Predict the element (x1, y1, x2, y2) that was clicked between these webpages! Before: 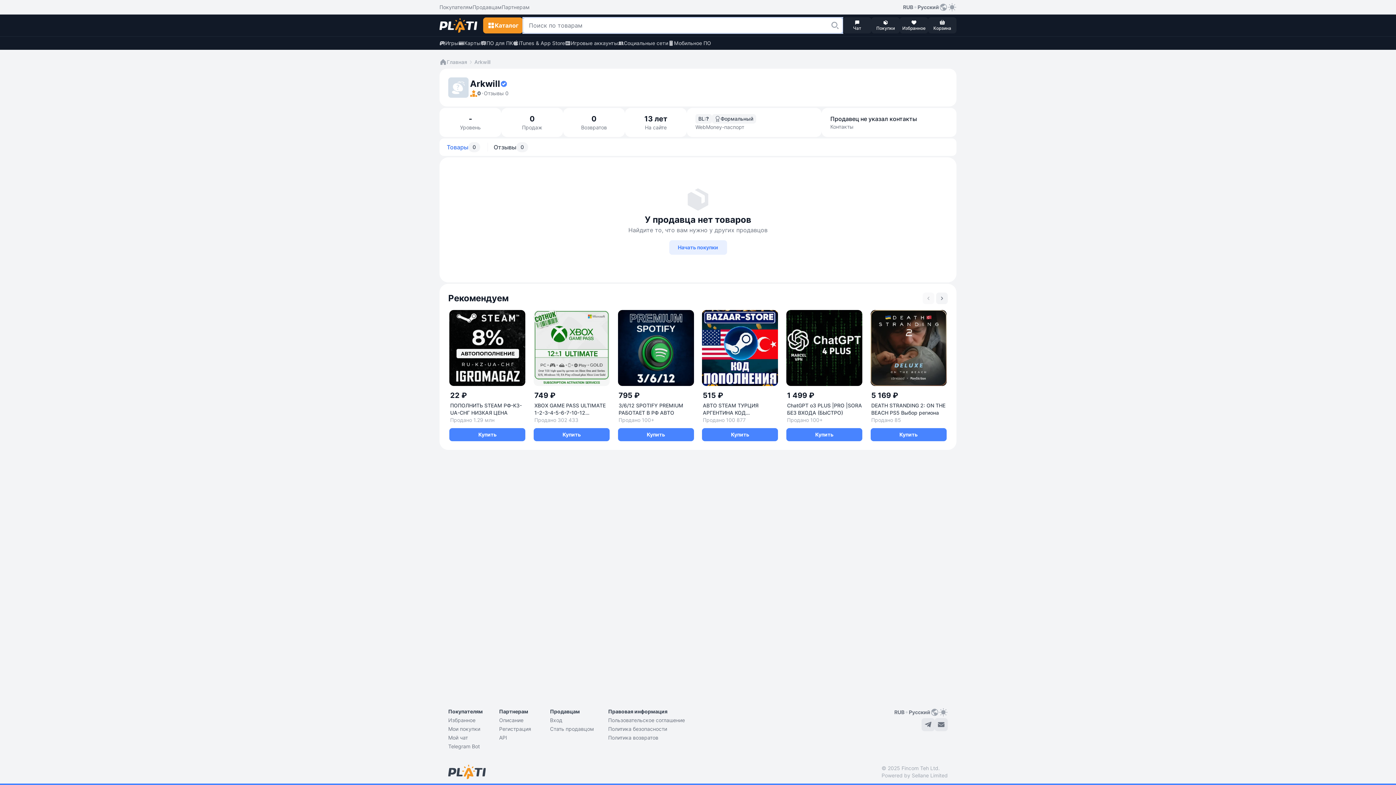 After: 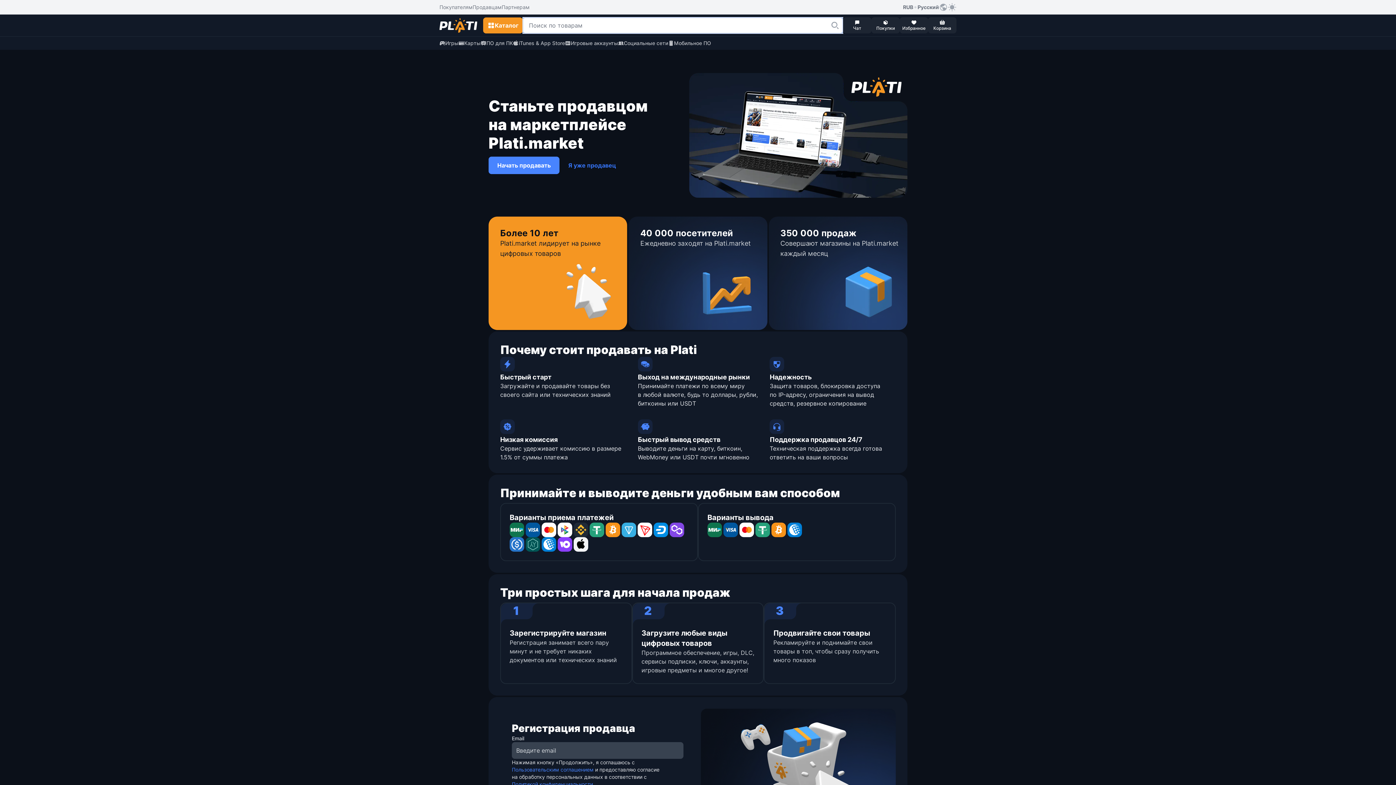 Action: bbox: (550, 725, 594, 733) label: Стать продавцом